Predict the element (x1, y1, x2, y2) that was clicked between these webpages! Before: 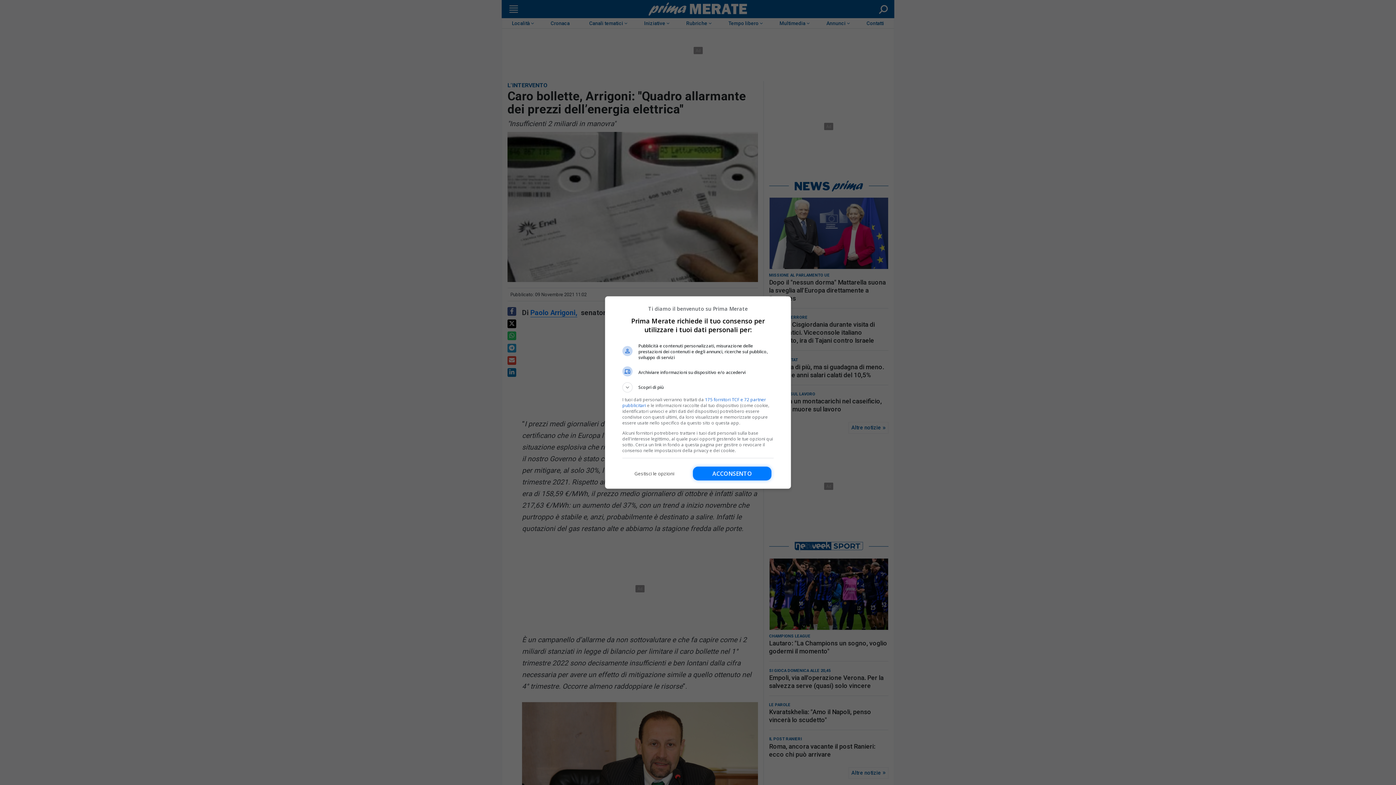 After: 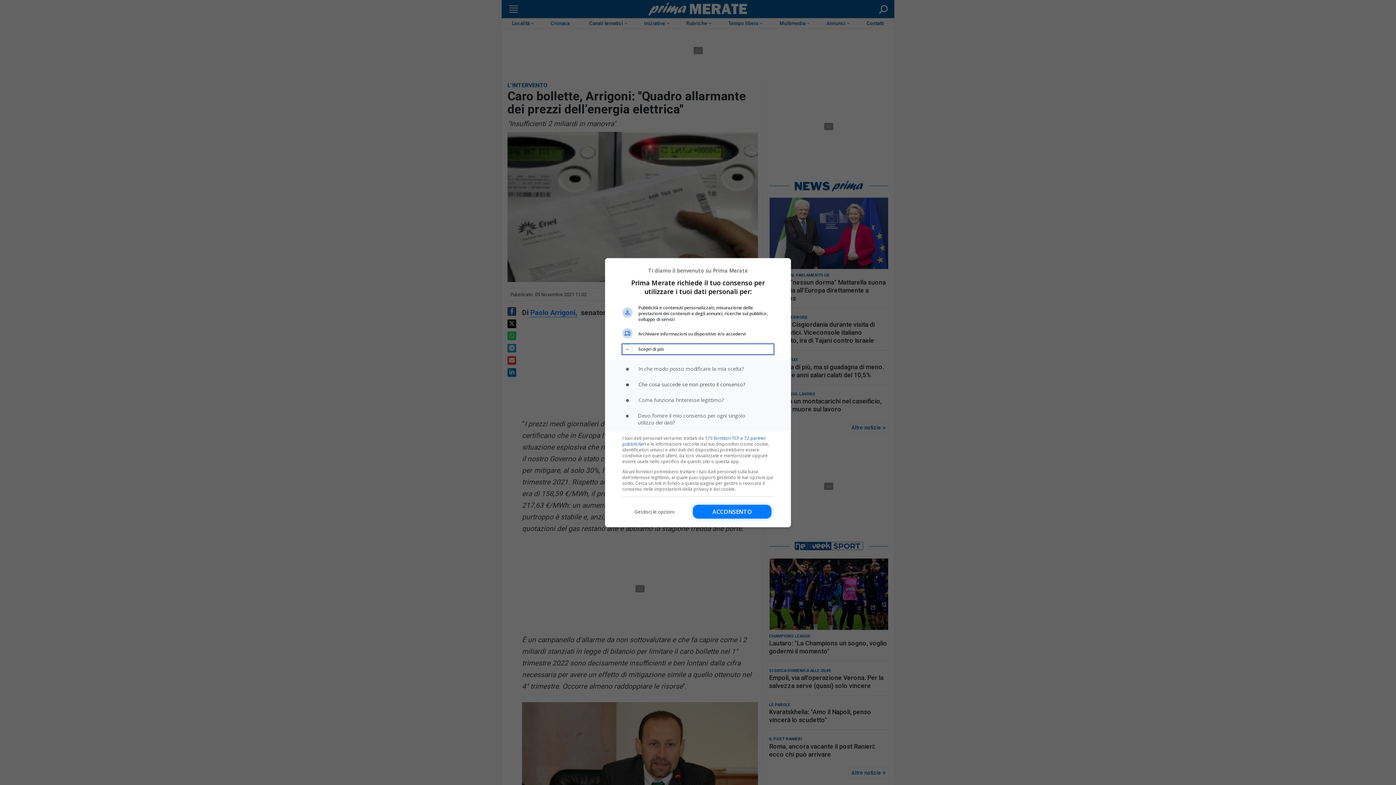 Action: bbox: (622, 382, 773, 392) label: Scopri di più